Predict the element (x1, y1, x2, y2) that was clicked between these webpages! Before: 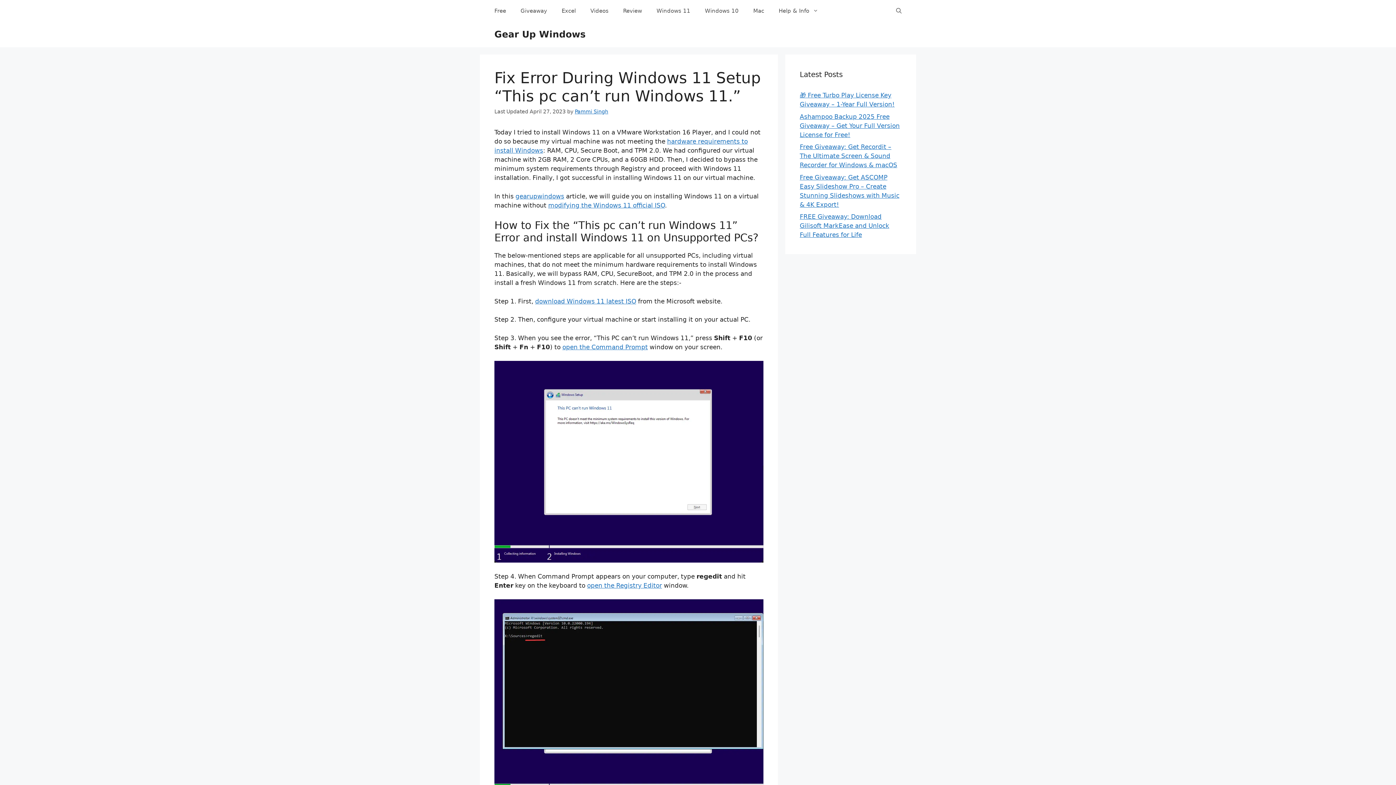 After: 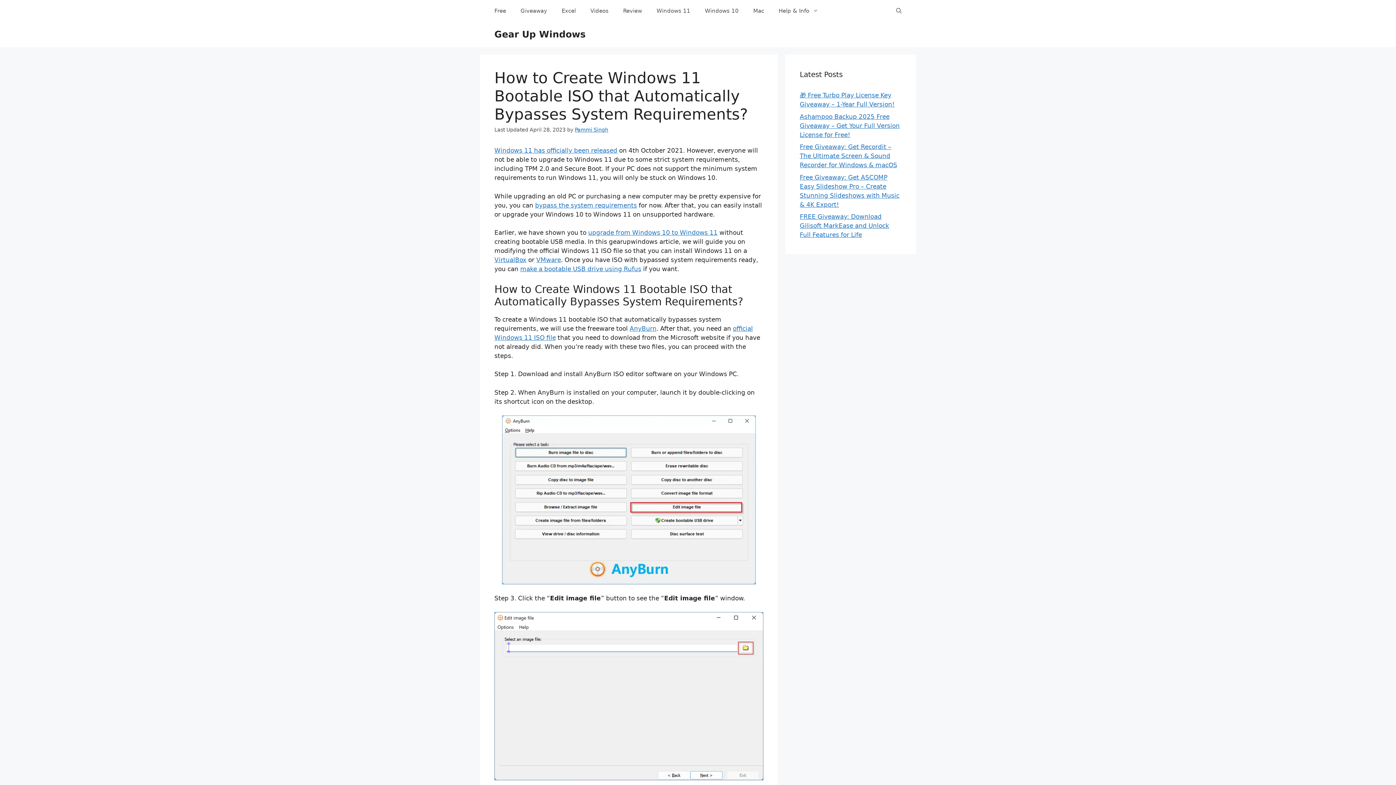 Action: label: modifying the Windows 11 official ISO bbox: (548, 201, 665, 208)